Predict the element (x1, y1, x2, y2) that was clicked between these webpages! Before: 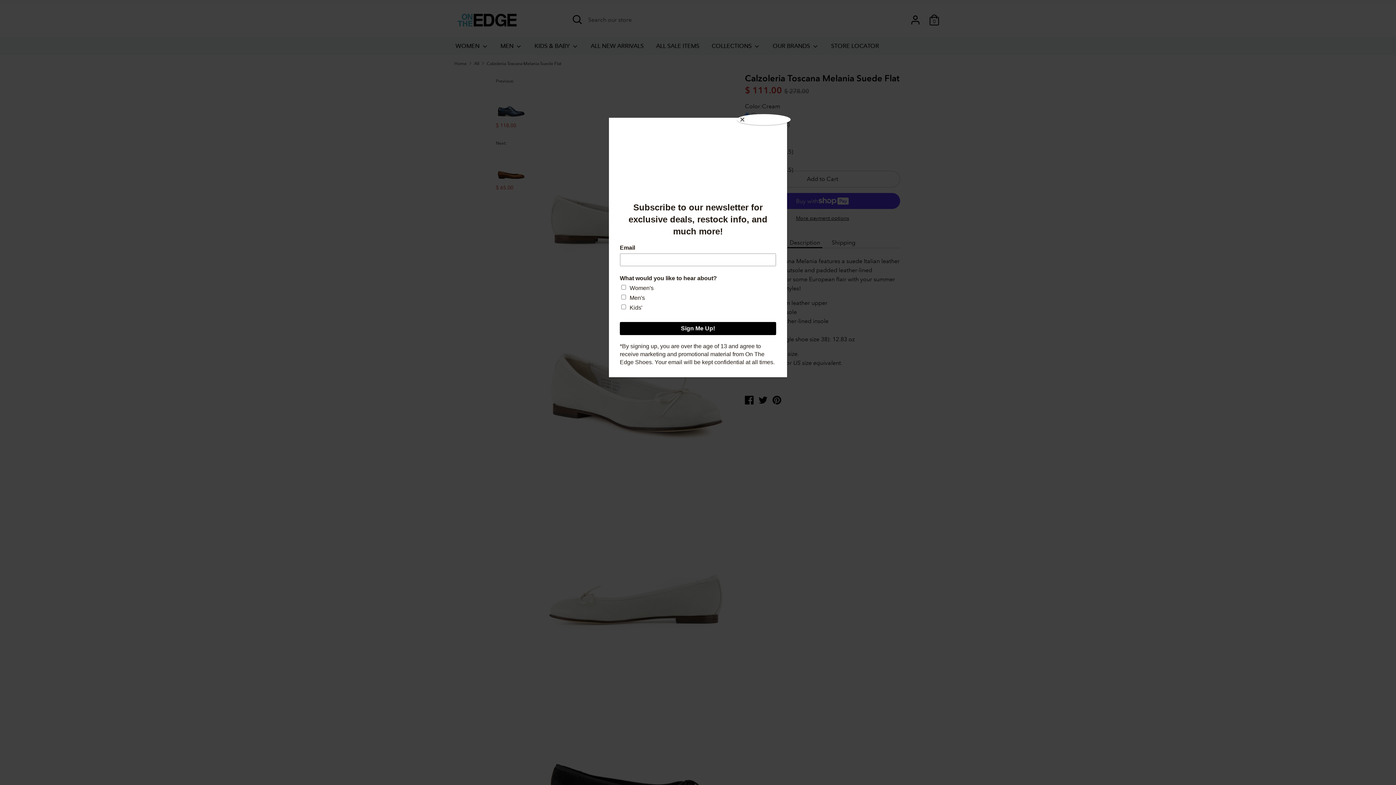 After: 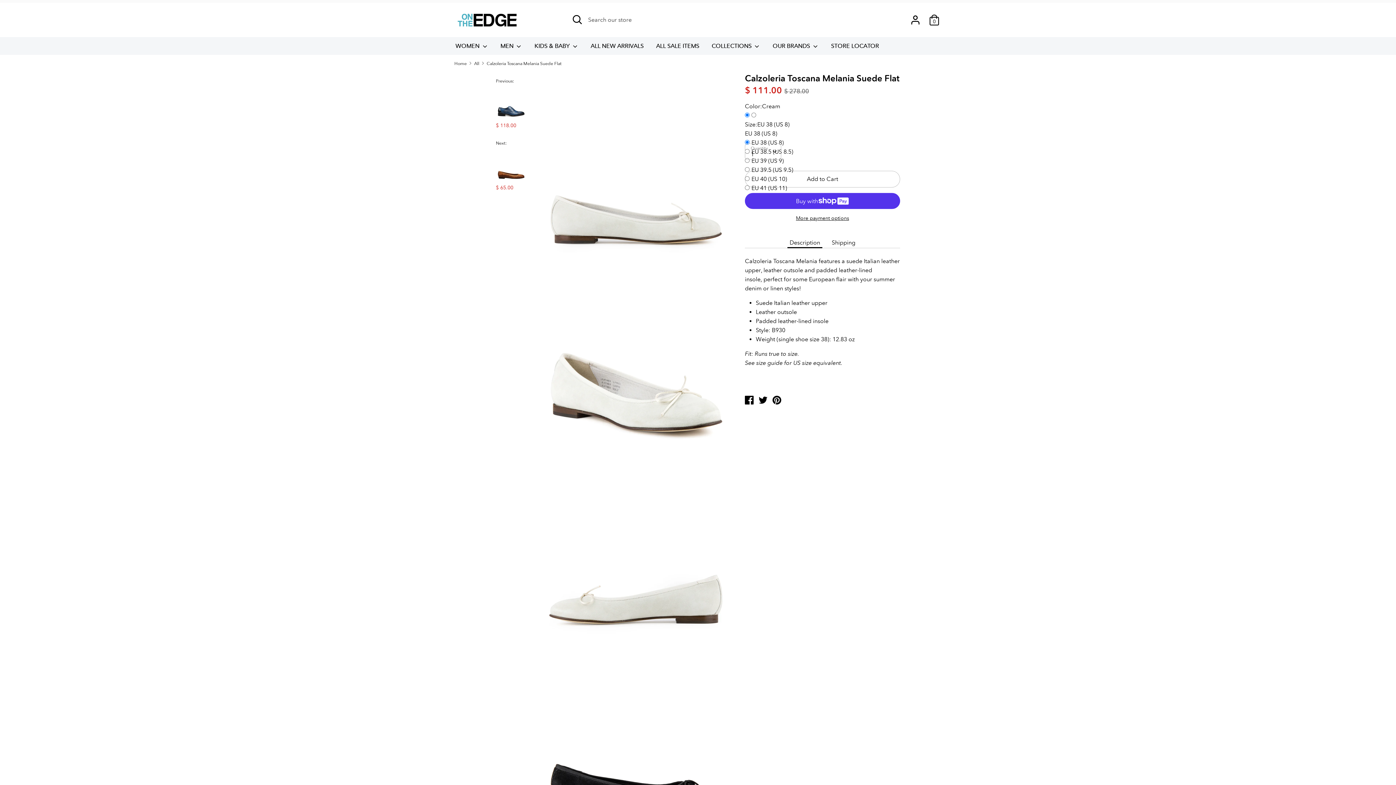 Action: label: Close bbox: (737, 114, 790, 125)